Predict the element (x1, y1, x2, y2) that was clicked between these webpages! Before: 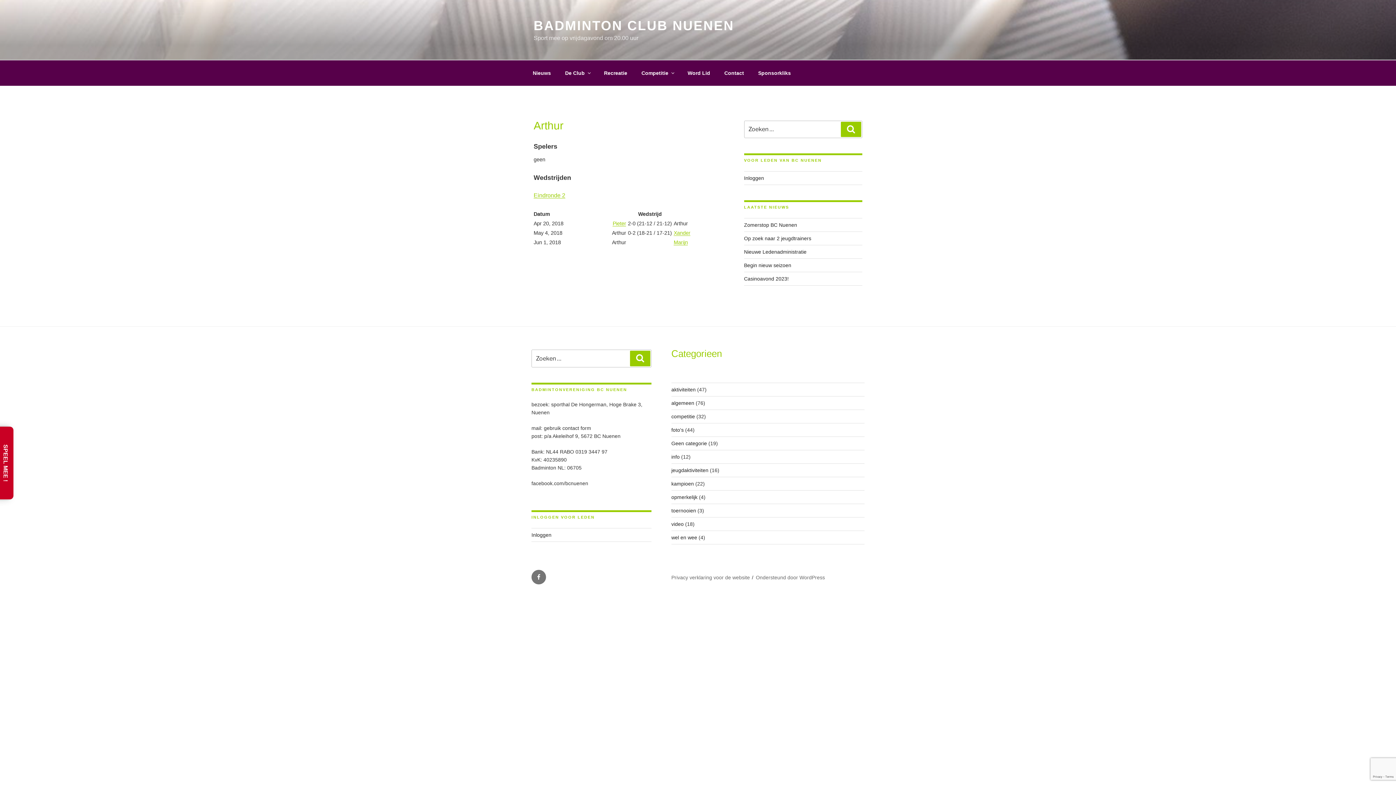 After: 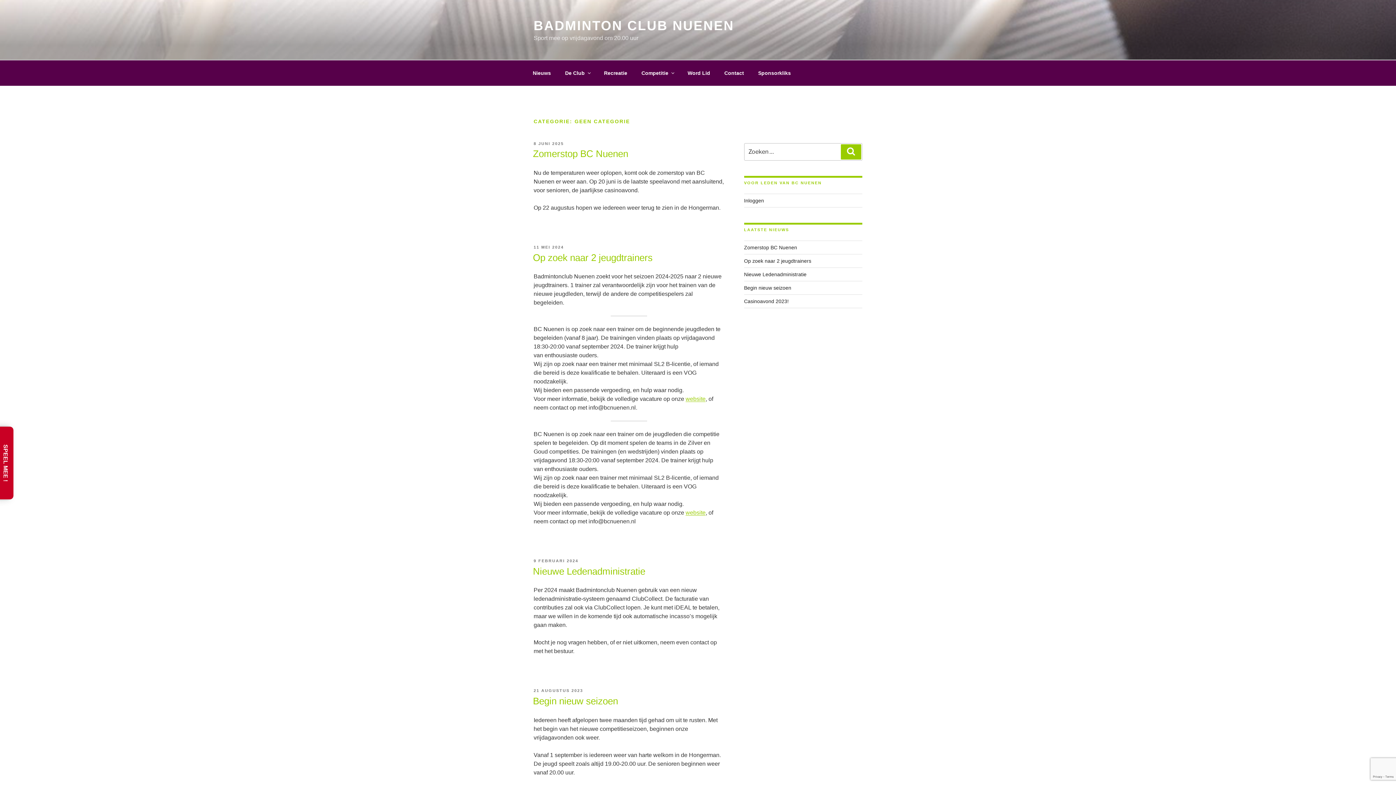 Action: bbox: (671, 440, 707, 446) label: Geen categorie